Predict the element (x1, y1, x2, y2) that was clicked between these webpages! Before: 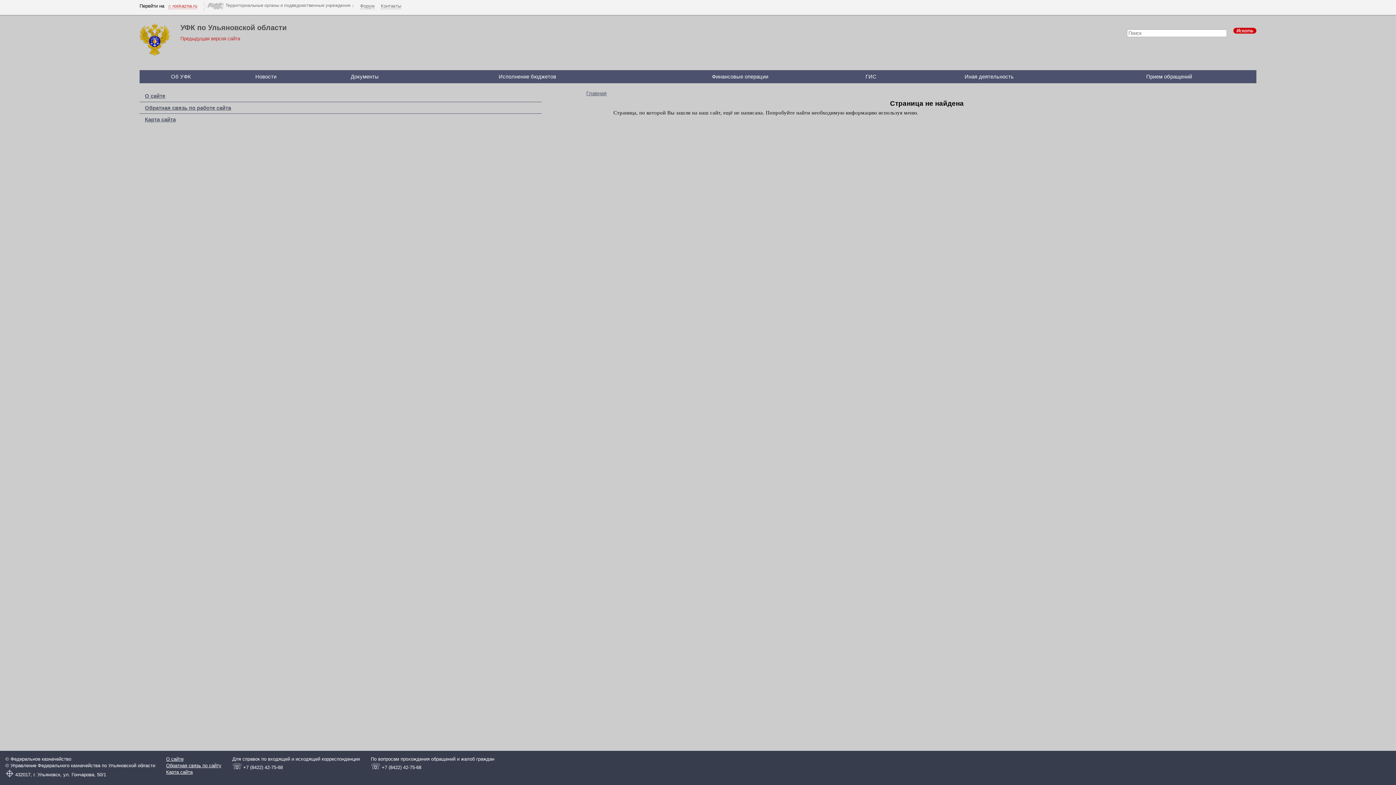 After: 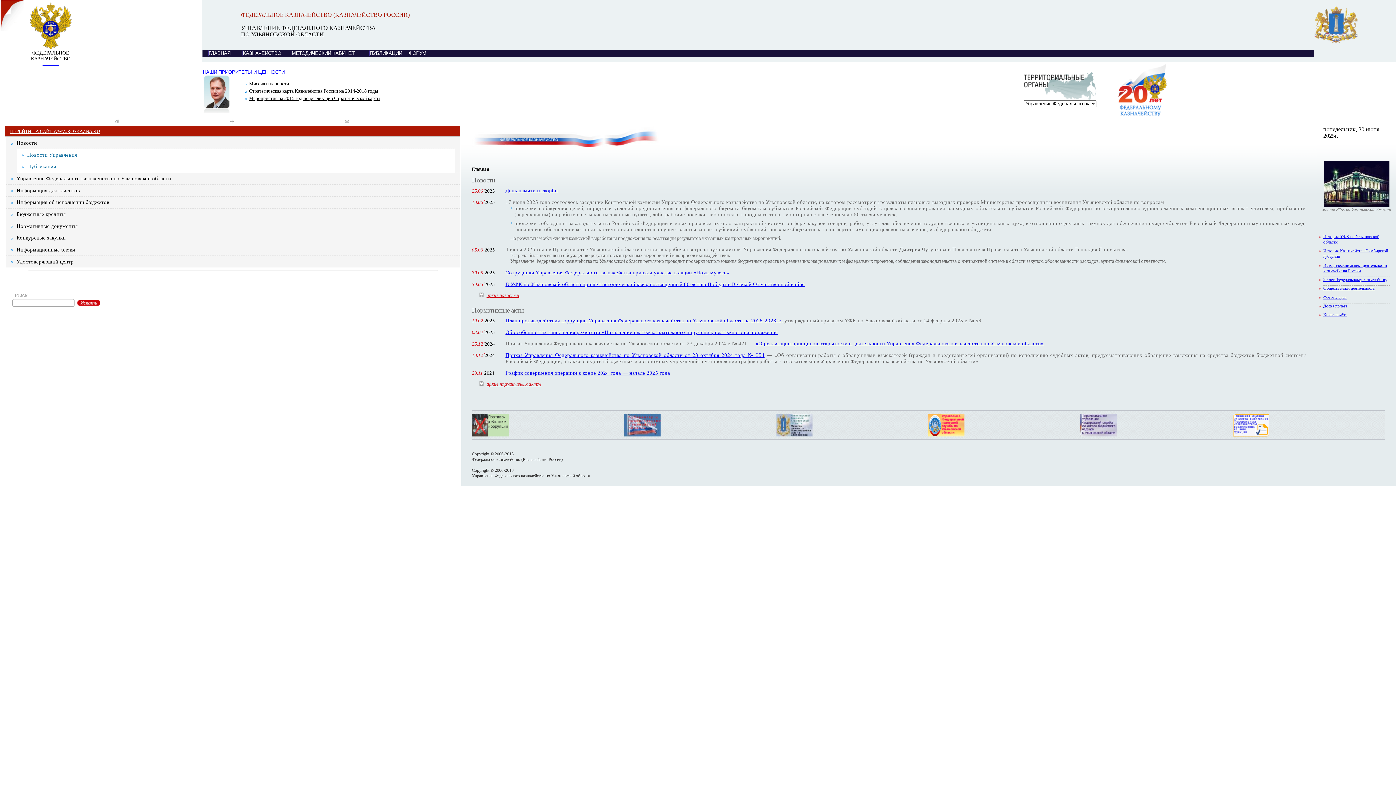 Action: bbox: (180, 35, 240, 41) label: Предыдущая версия сайта